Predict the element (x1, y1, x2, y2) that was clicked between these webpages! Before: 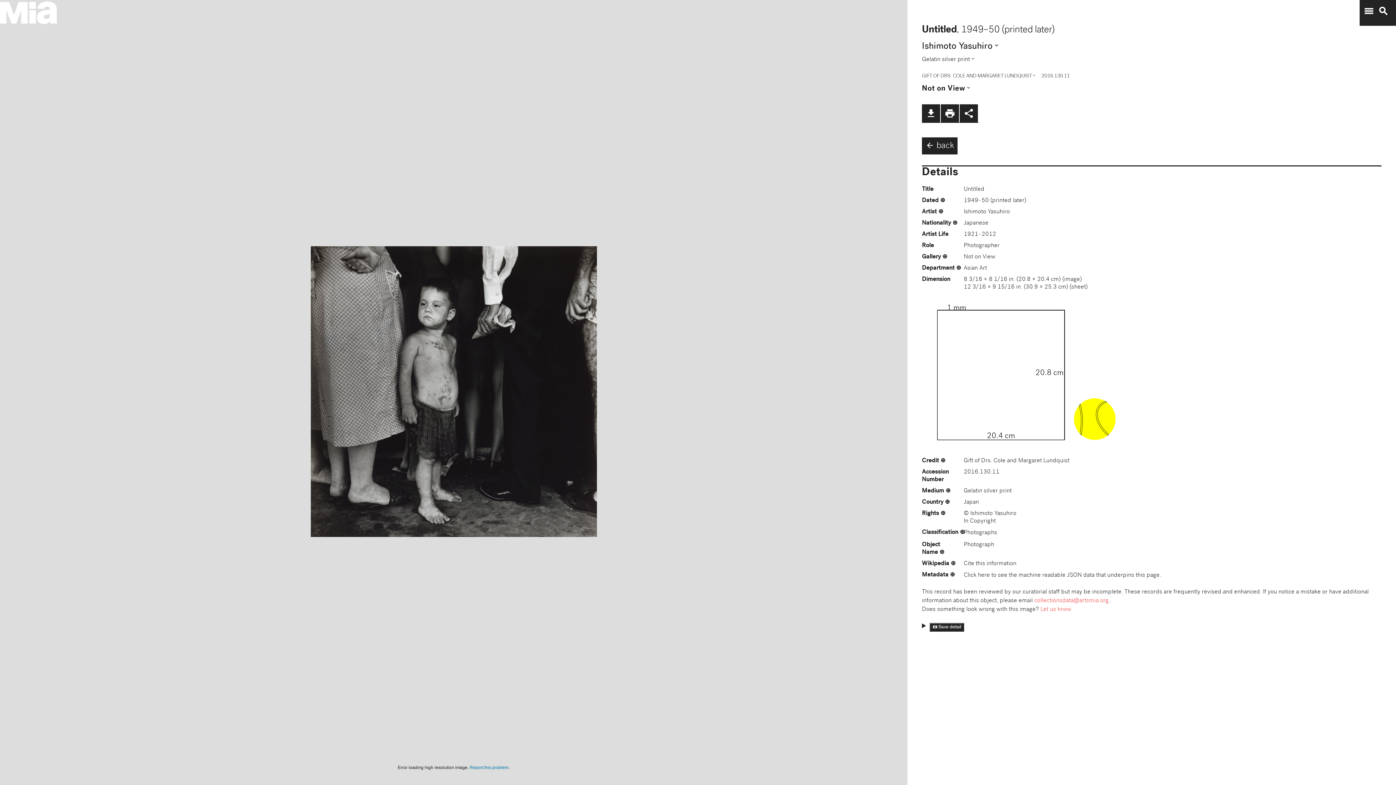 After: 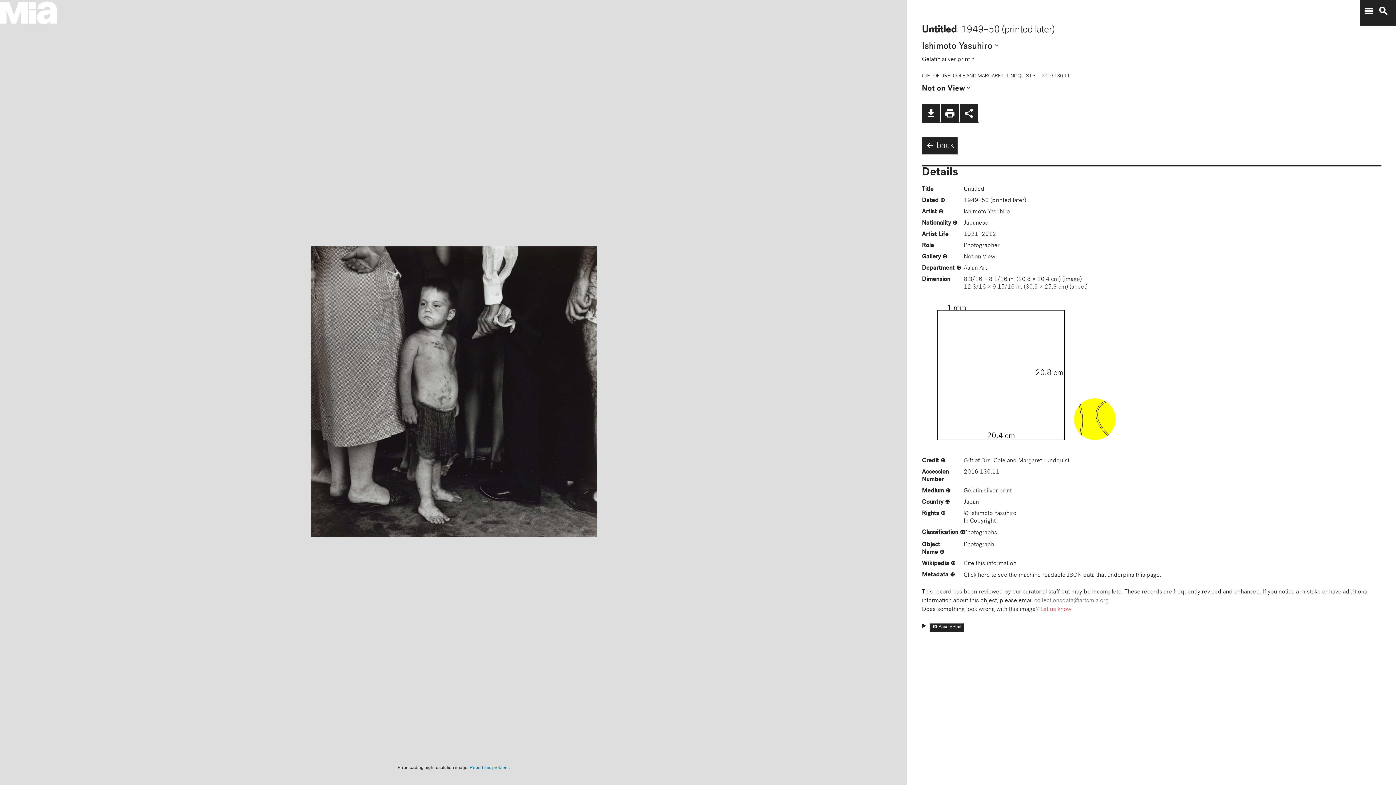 Action: label: collectionsdata@artsmia.org bbox: (1034, 598, 1109, 604)